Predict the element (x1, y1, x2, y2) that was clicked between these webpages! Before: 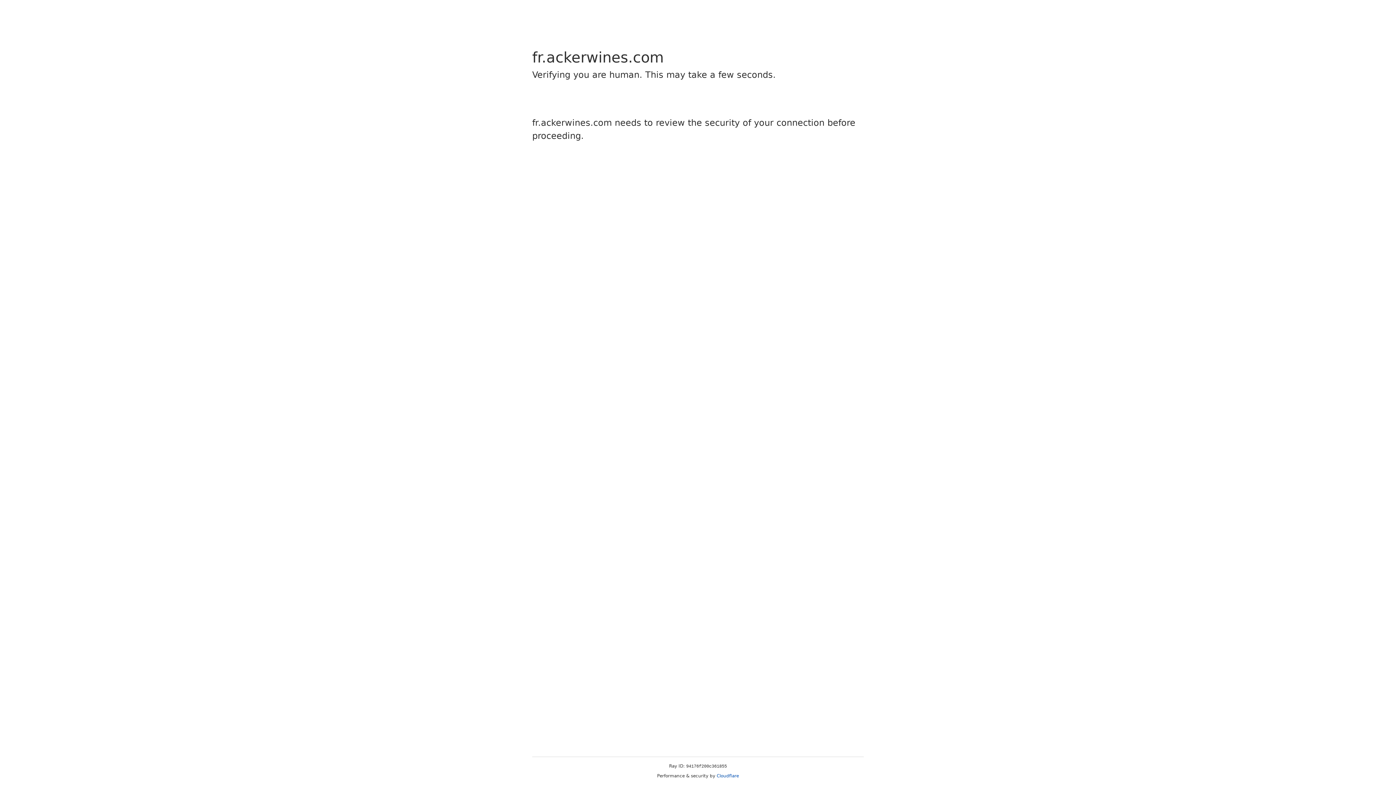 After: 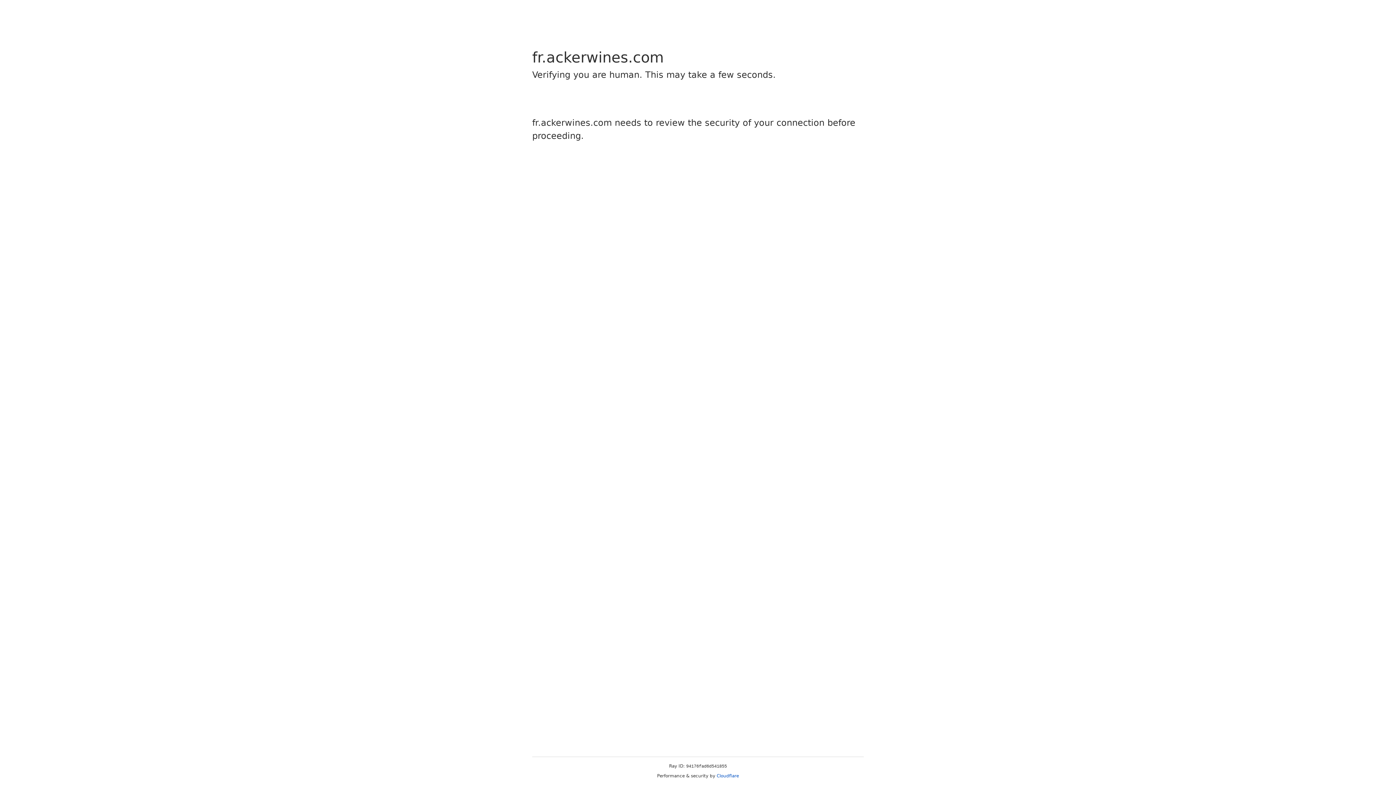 Action: bbox: (716, 773, 739, 778) label: Cloudflare